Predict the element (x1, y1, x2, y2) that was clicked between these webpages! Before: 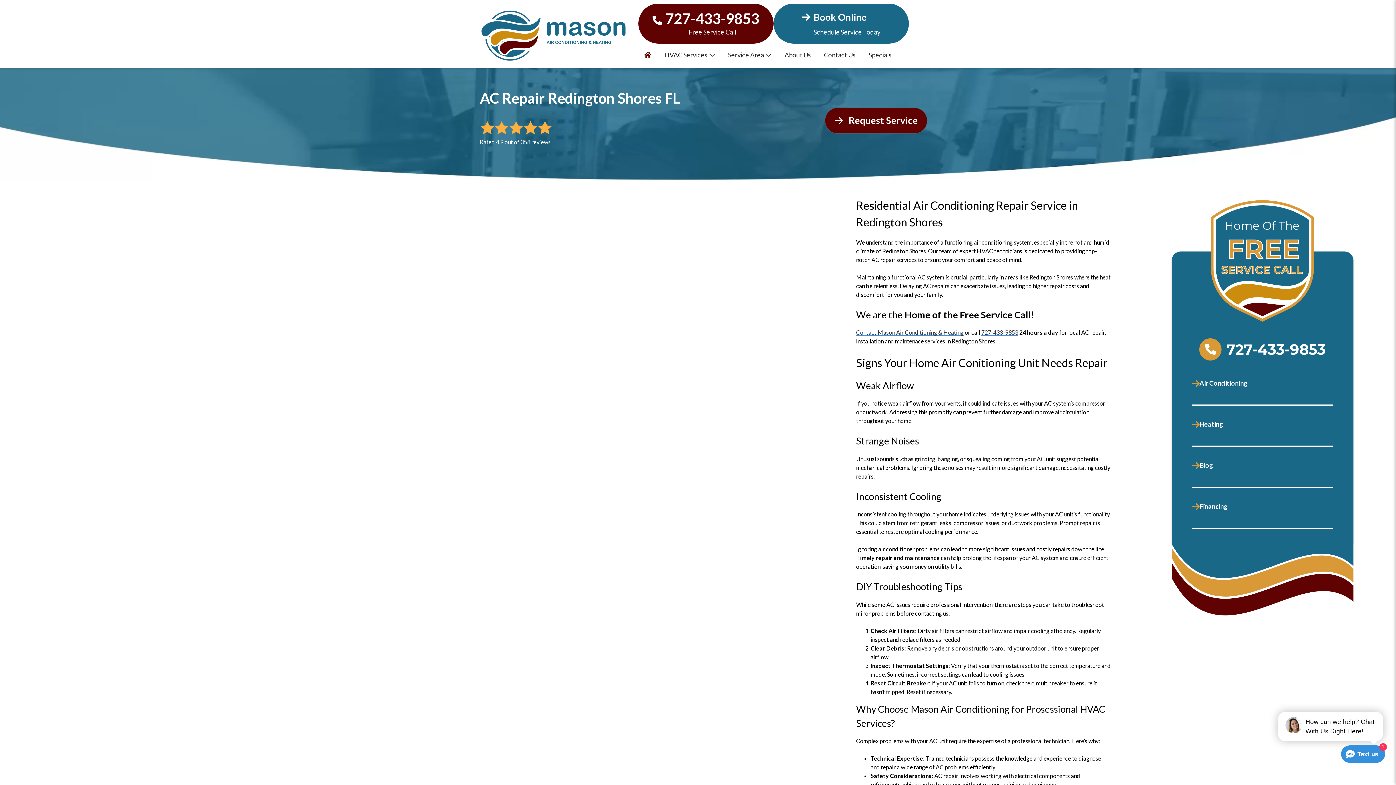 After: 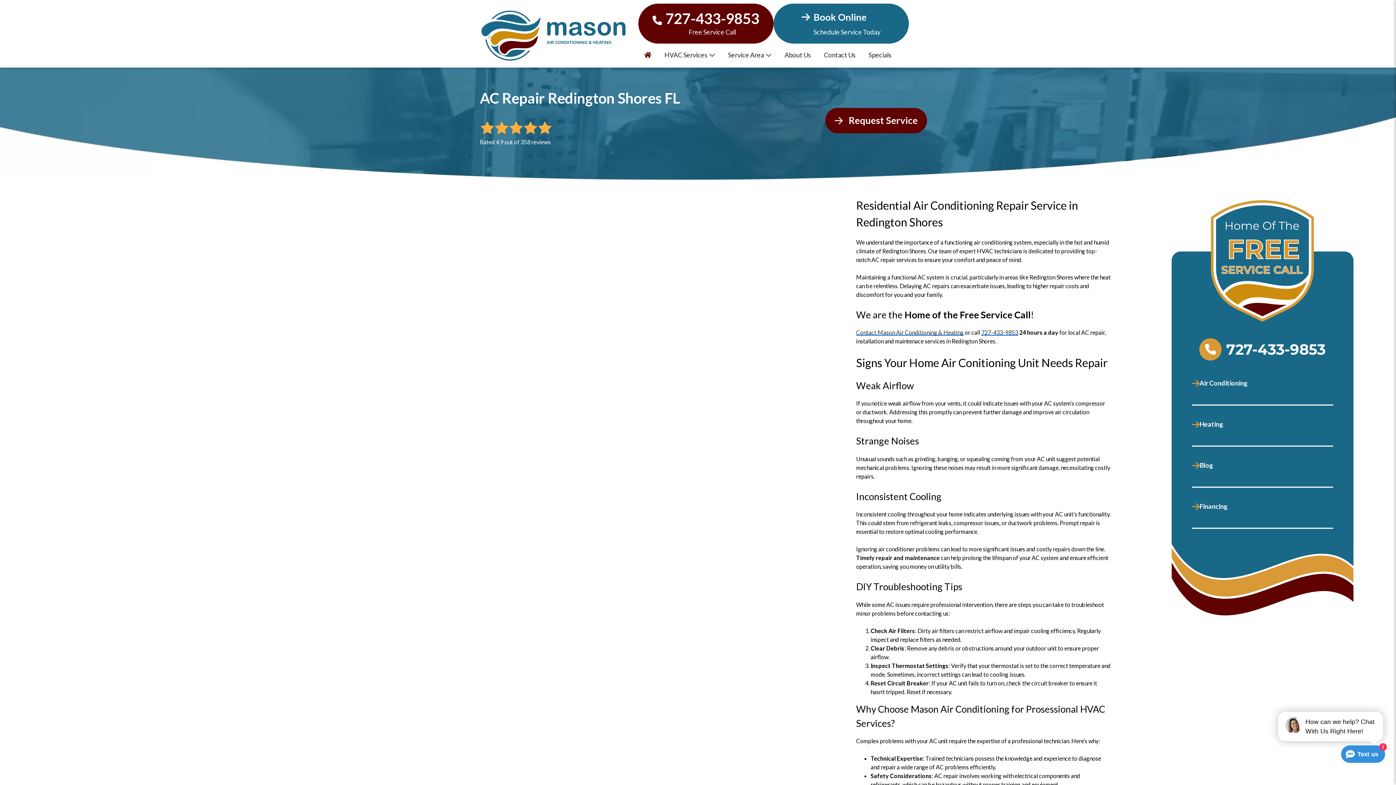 Action: bbox: (665, 10, 759, 27) label: 727-433-9853